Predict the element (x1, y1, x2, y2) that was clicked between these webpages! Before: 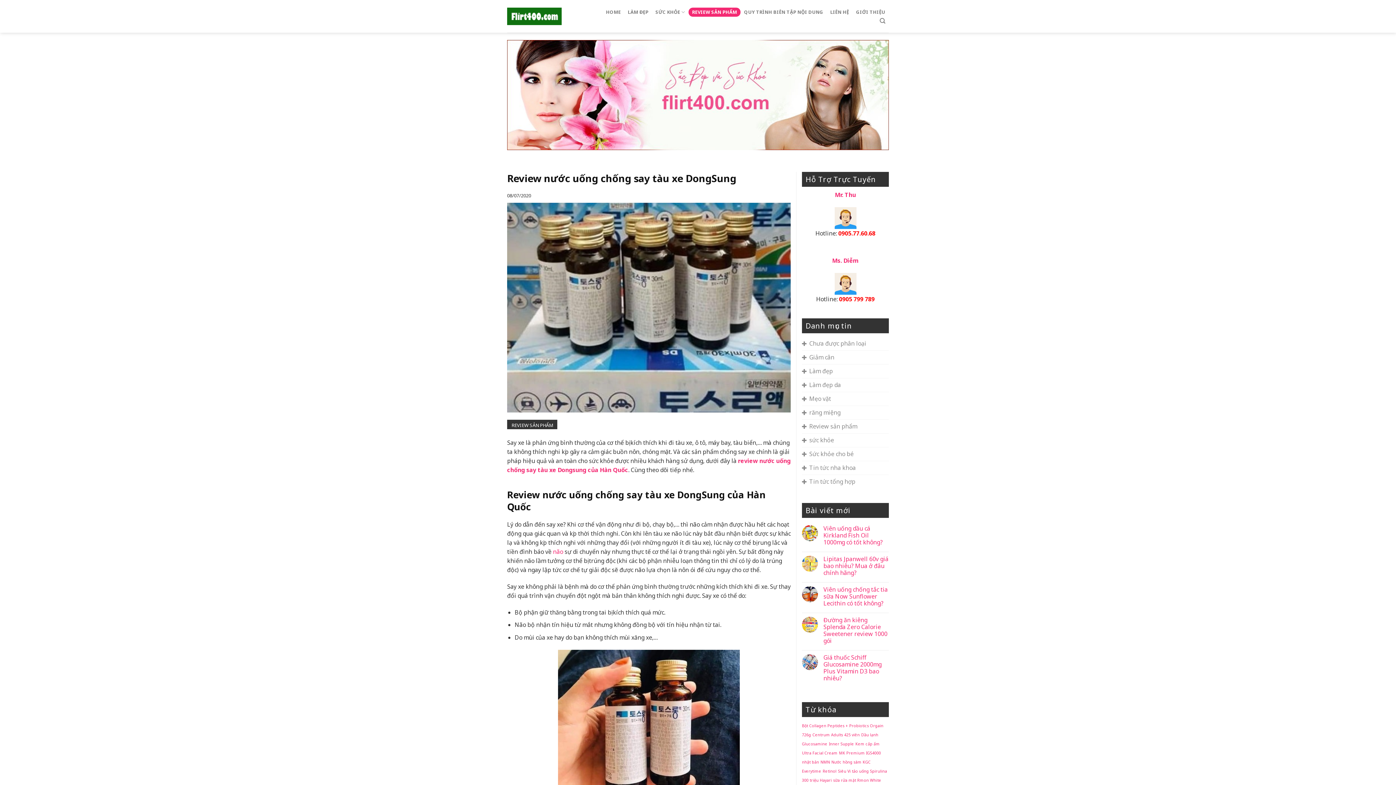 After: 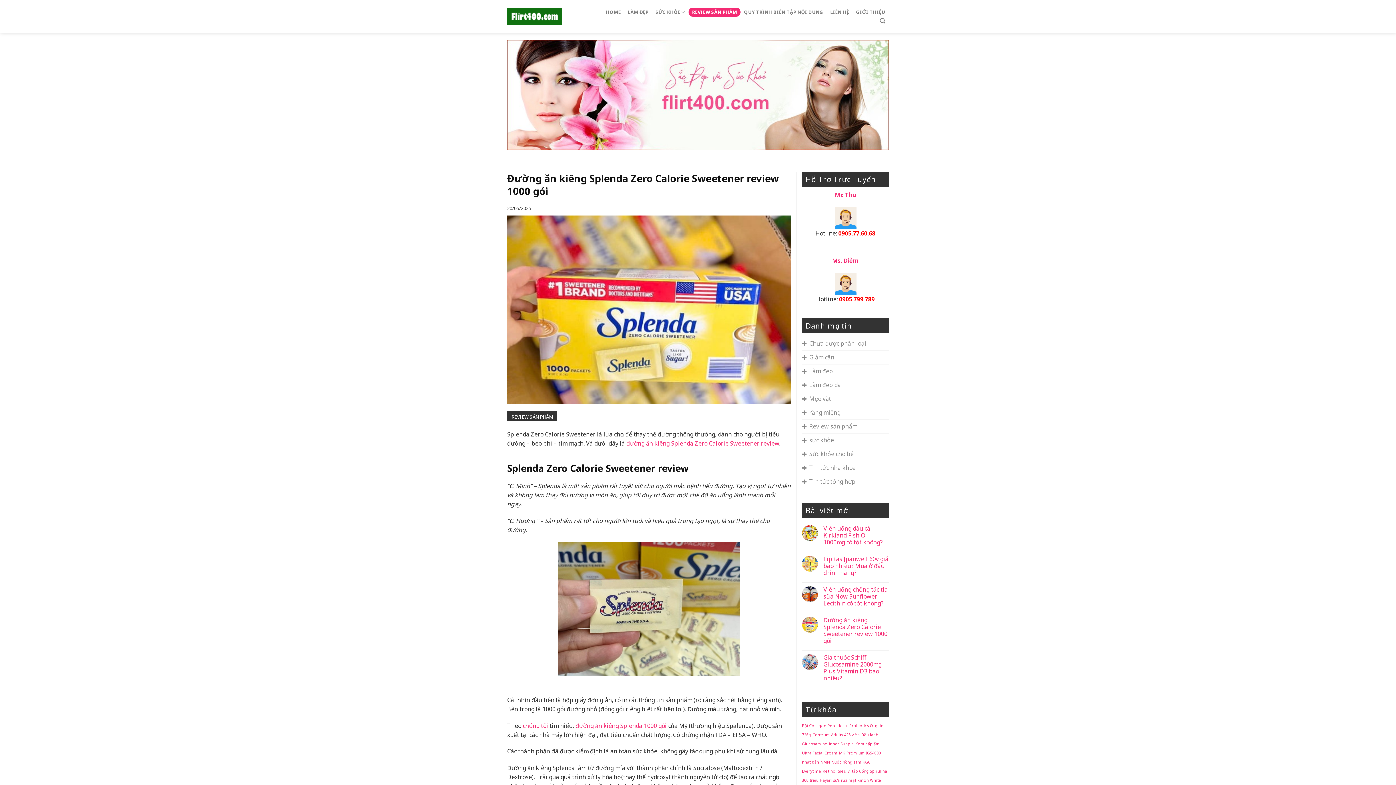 Action: bbox: (823, 616, 889, 644) label: Đường ăn kiêng Splenda Zero Calorie Sweetener review 1000 gói